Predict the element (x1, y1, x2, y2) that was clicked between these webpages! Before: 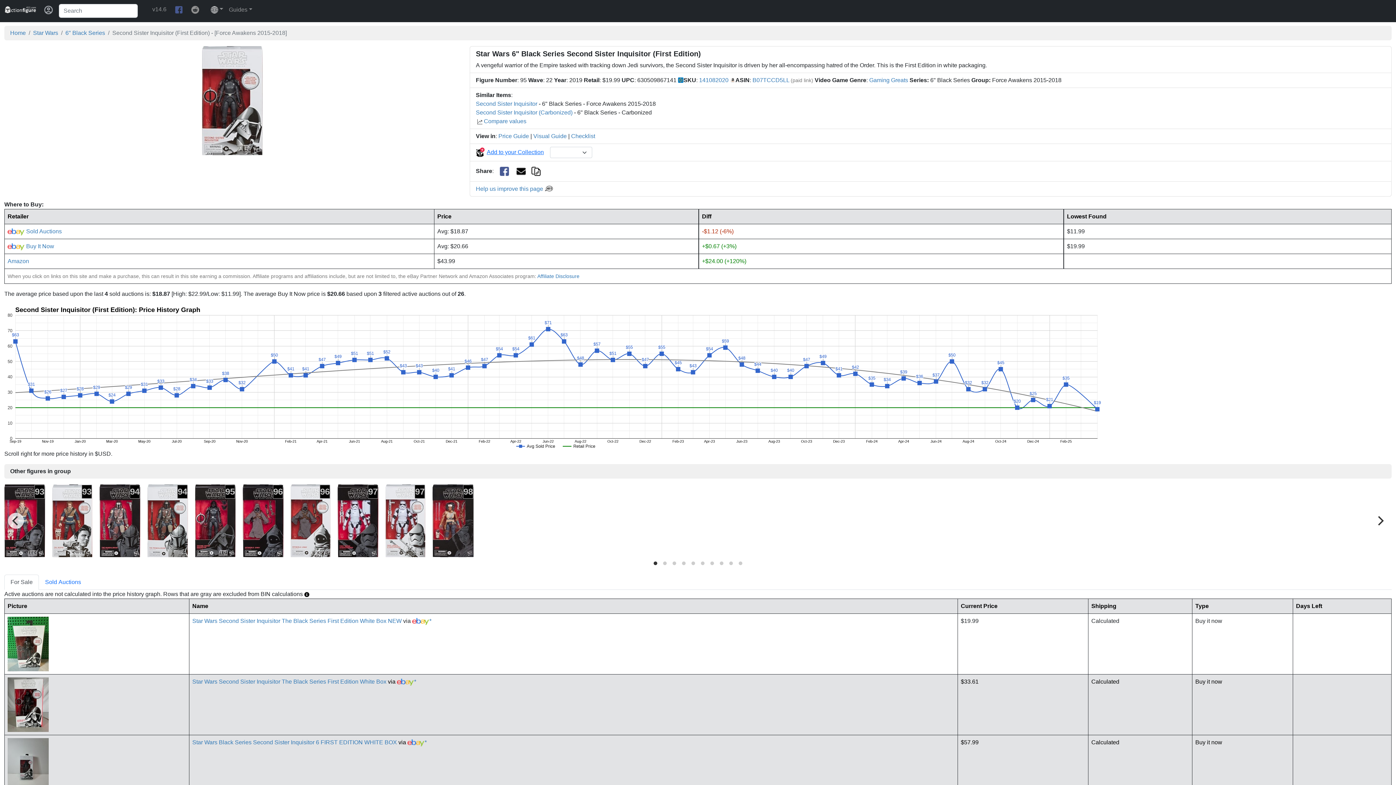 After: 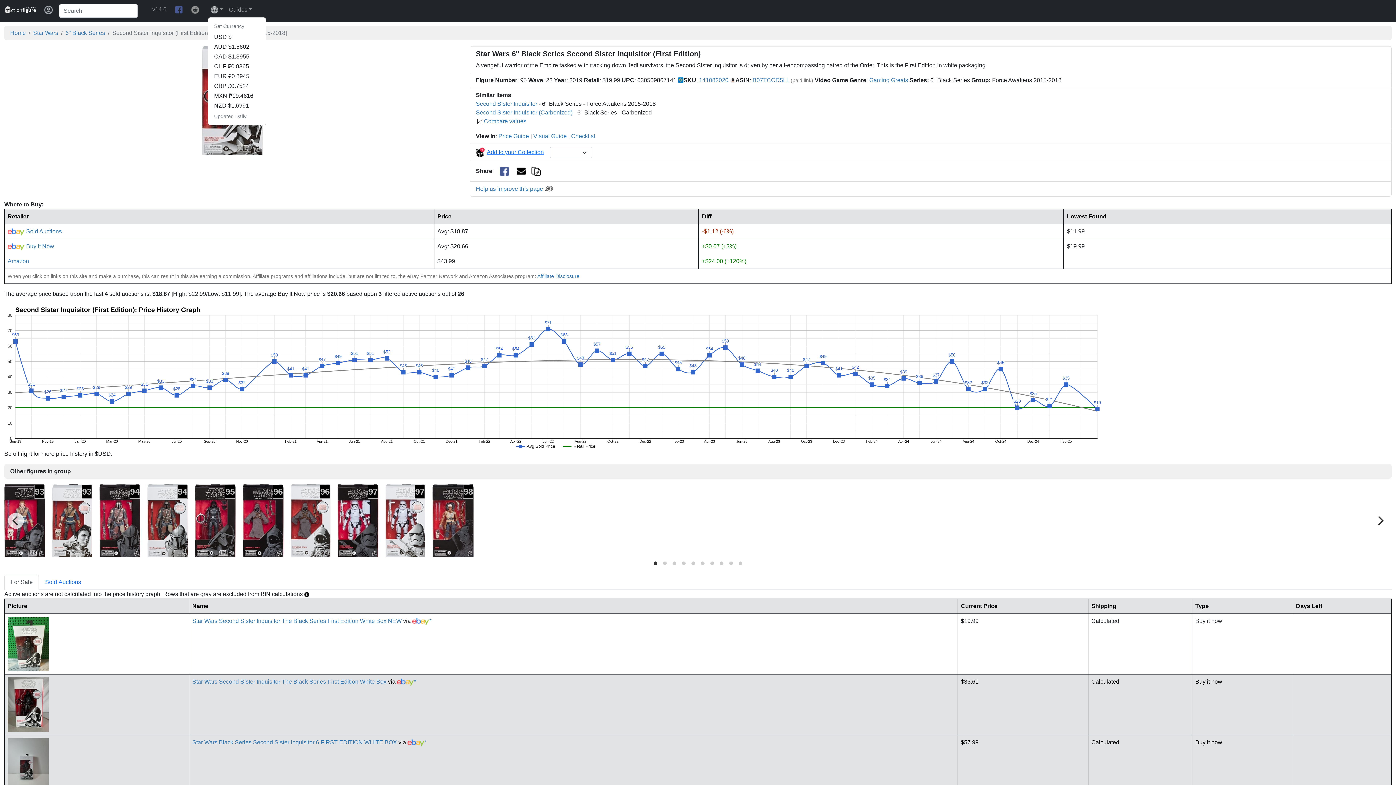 Action: bbox: (208, 2, 226, 16)